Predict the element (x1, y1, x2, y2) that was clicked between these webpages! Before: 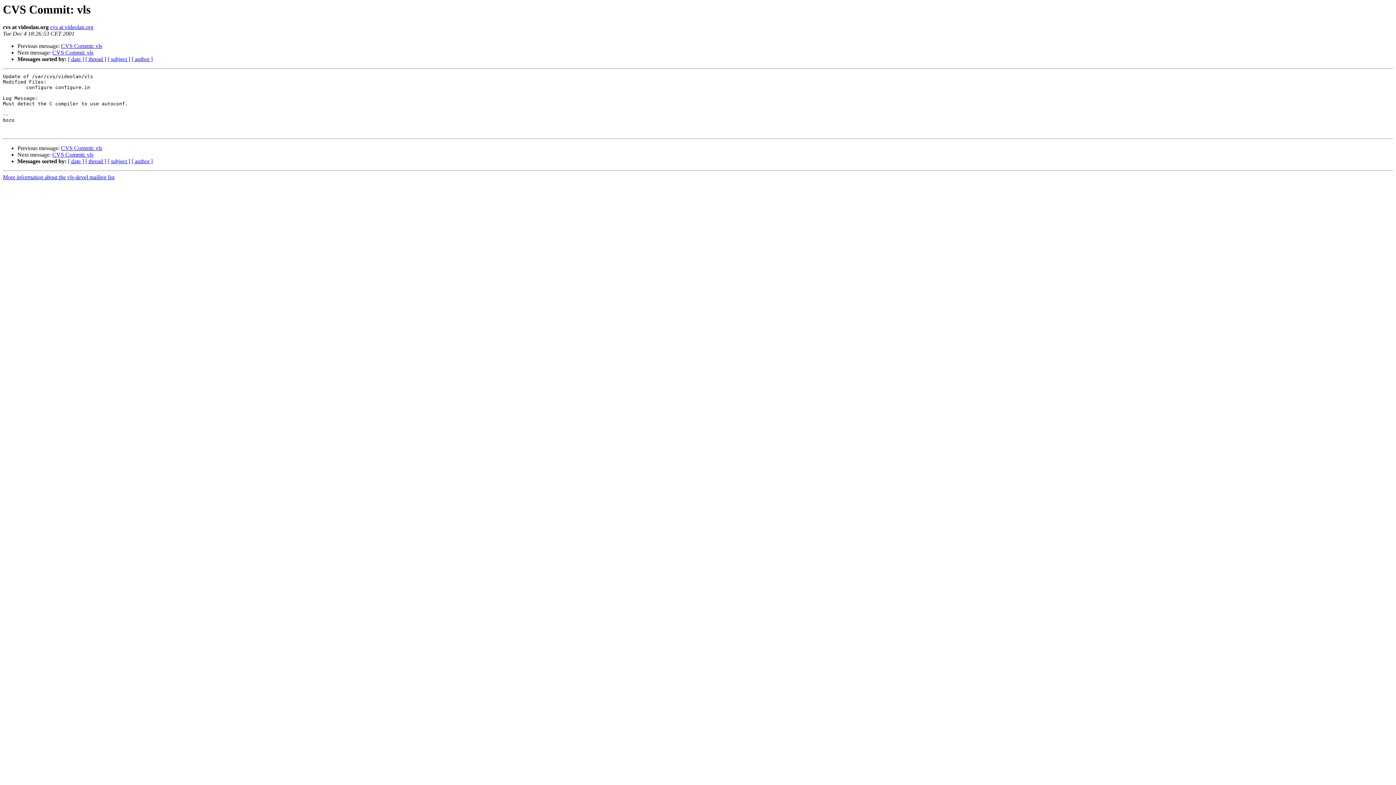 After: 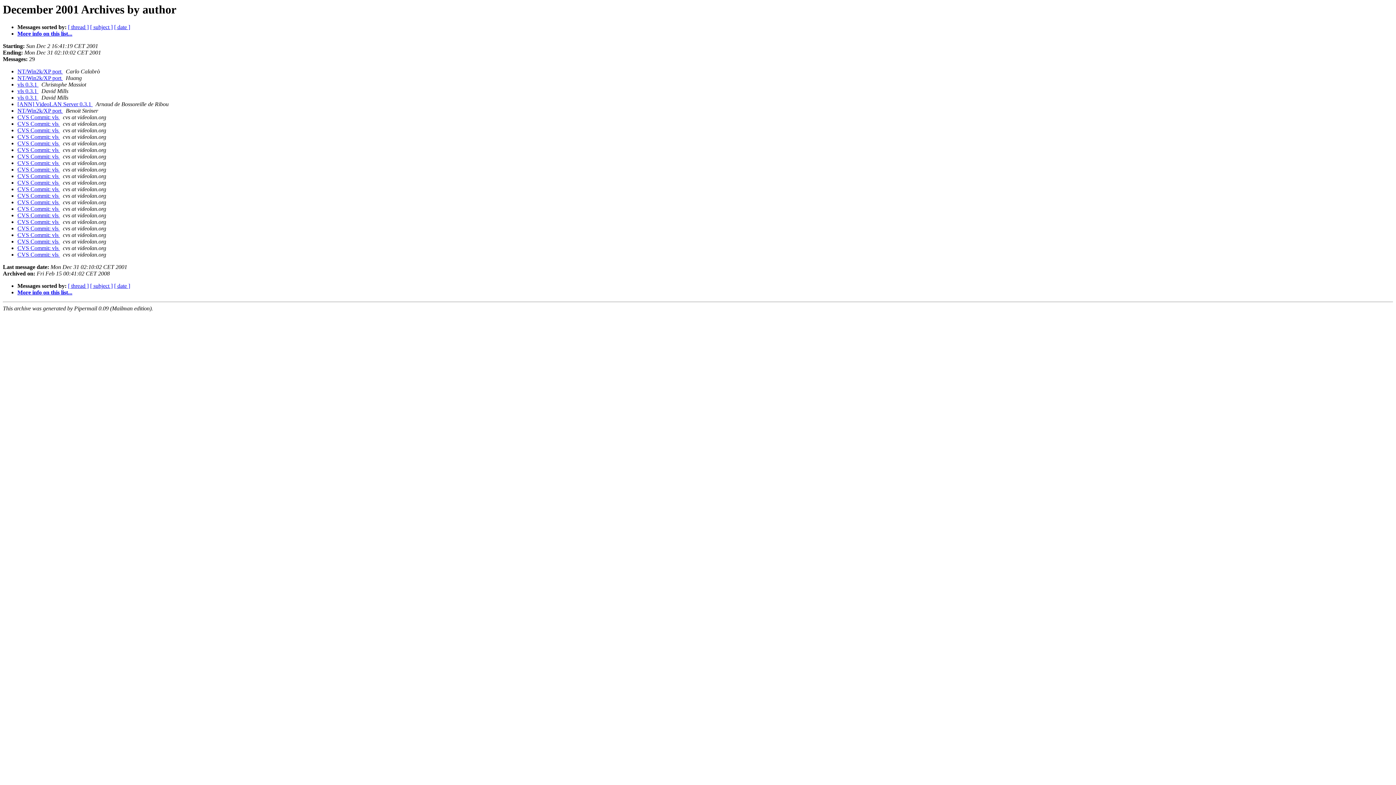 Action: bbox: (131, 56, 152, 62) label: [ author ]